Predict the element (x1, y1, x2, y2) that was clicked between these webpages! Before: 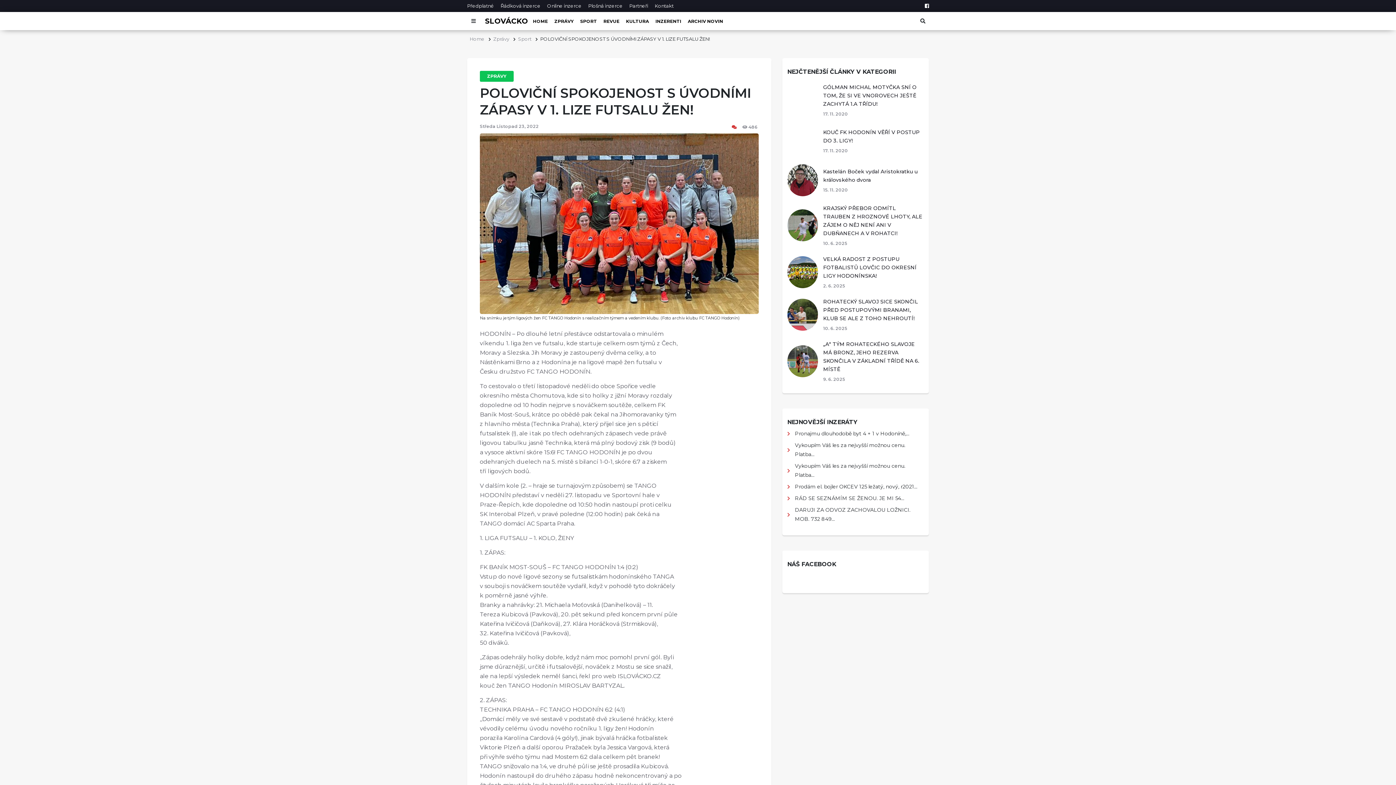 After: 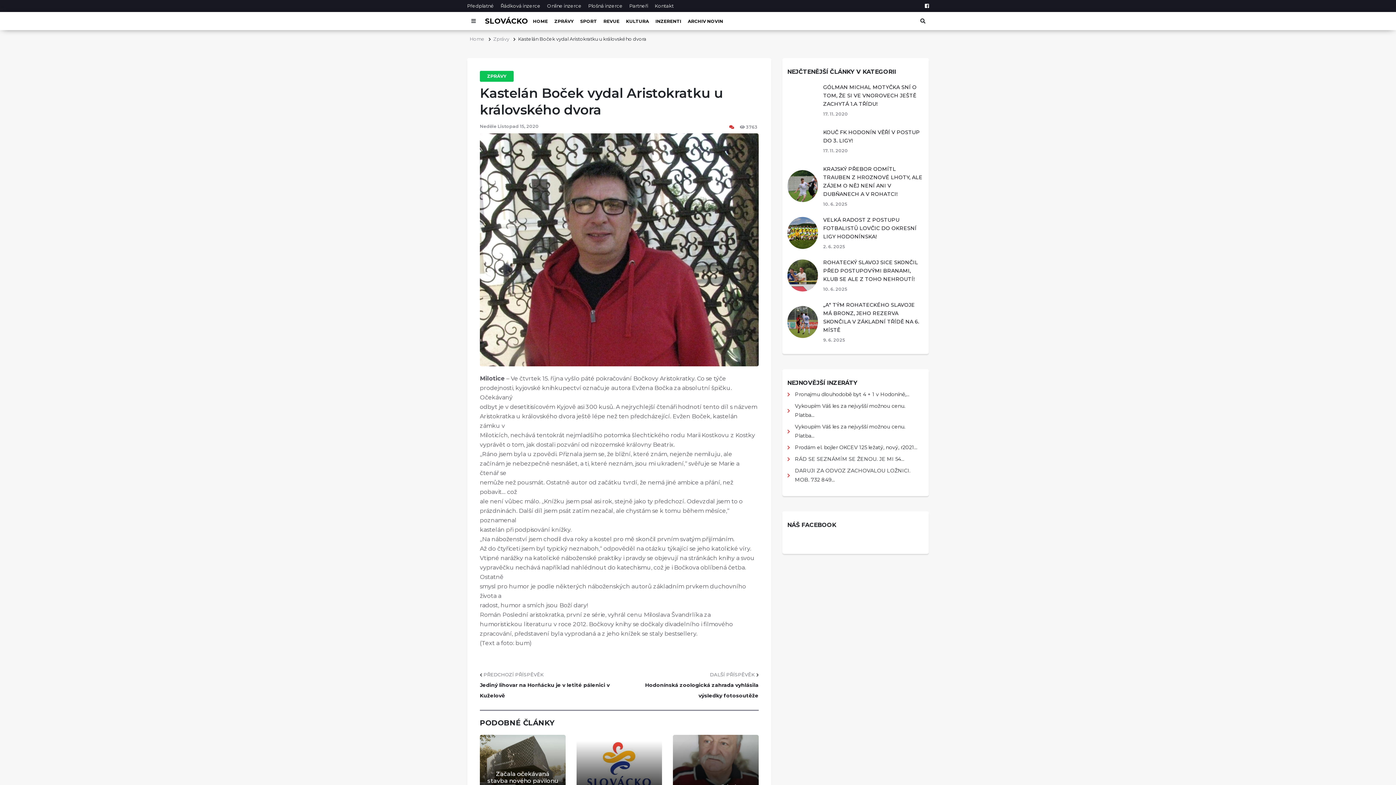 Action: bbox: (787, 176, 818, 183)